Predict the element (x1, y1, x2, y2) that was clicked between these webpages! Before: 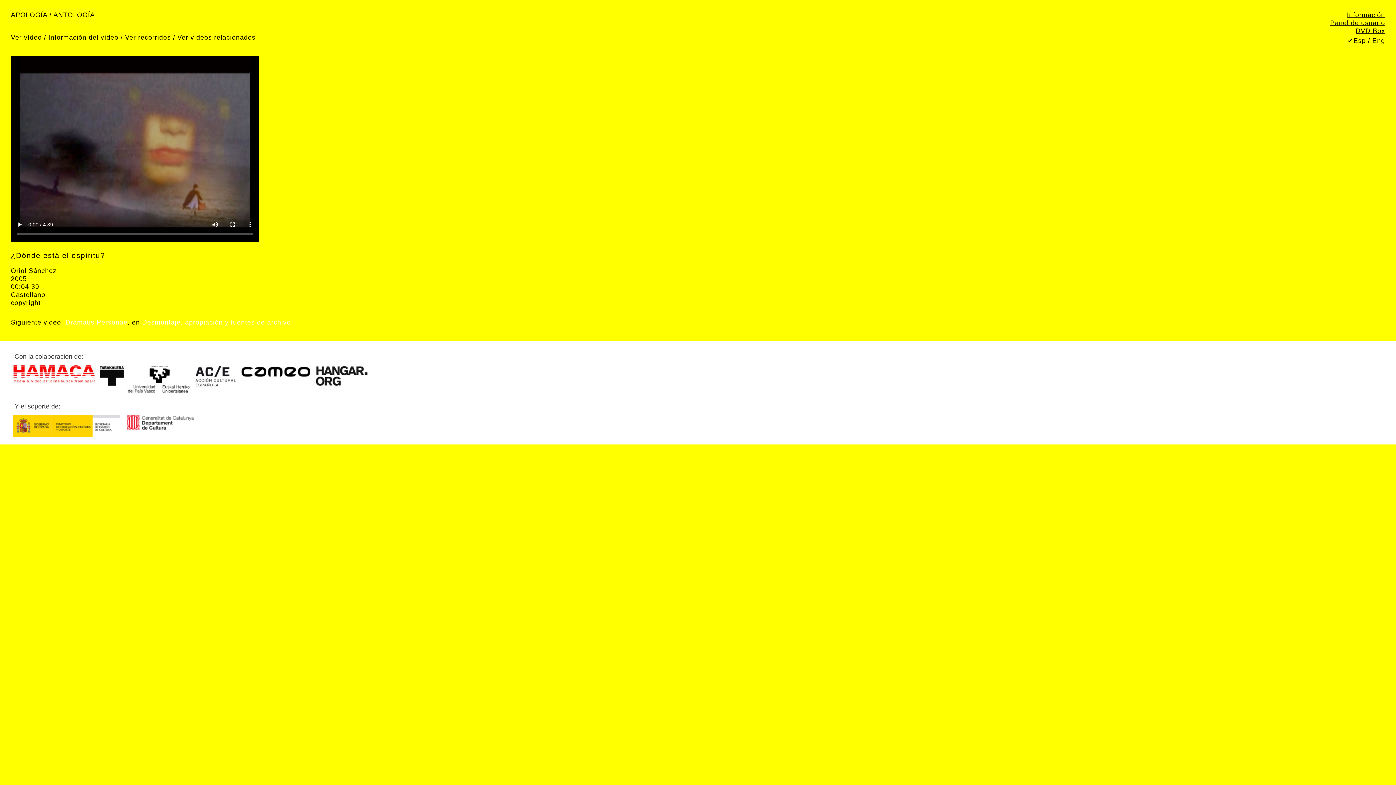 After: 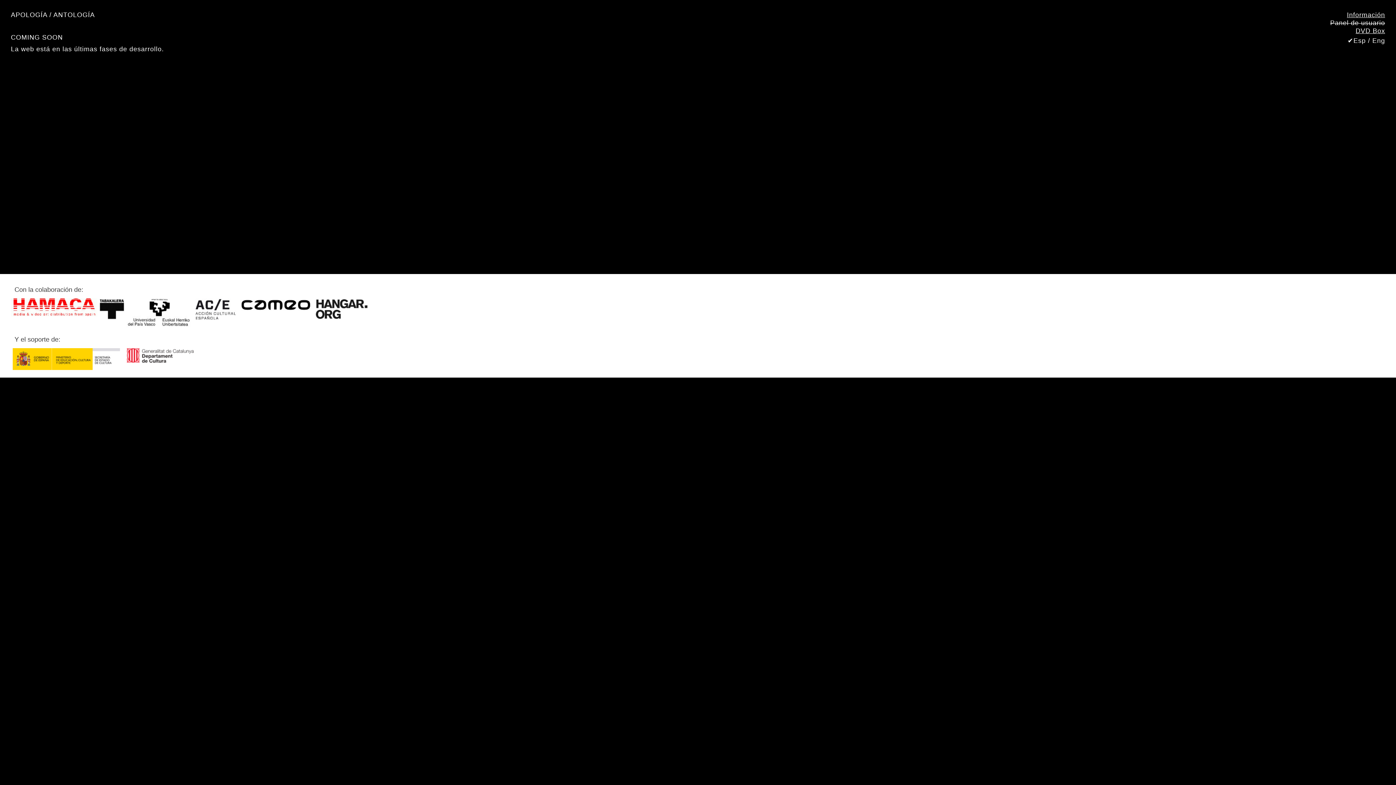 Action: bbox: (1372, 36, 1385, 44) label: Eng